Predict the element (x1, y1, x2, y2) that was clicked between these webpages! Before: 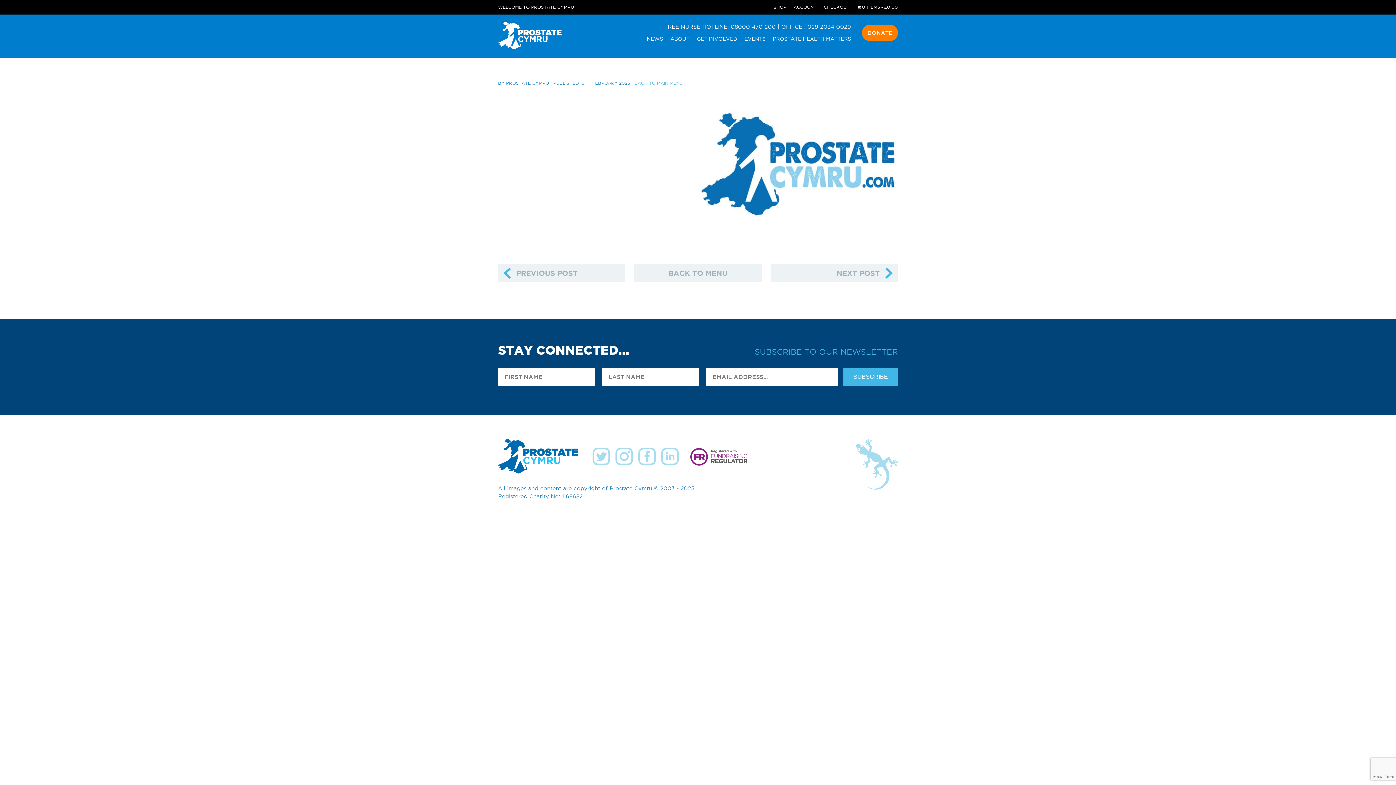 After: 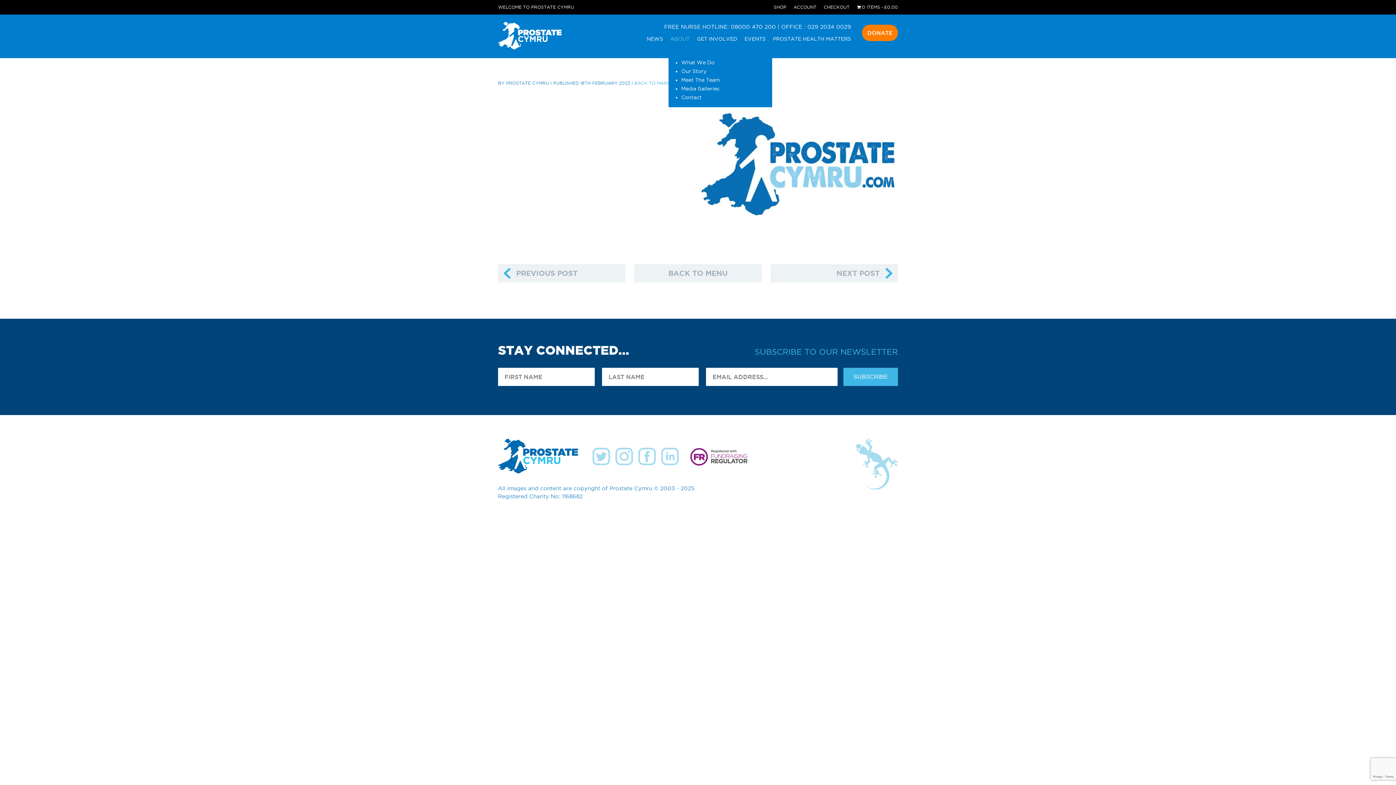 Action: label: ABOUT bbox: (670, 36, 689, 41)